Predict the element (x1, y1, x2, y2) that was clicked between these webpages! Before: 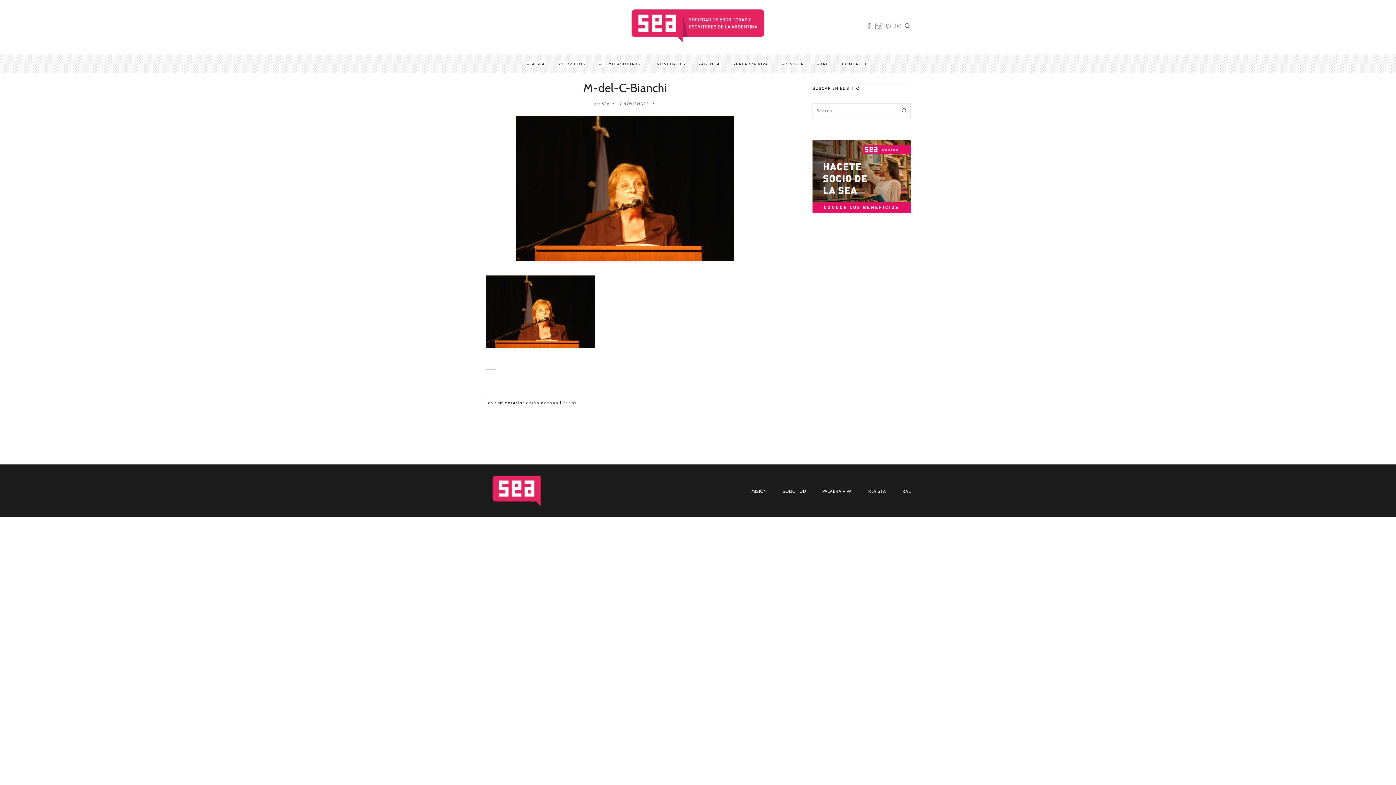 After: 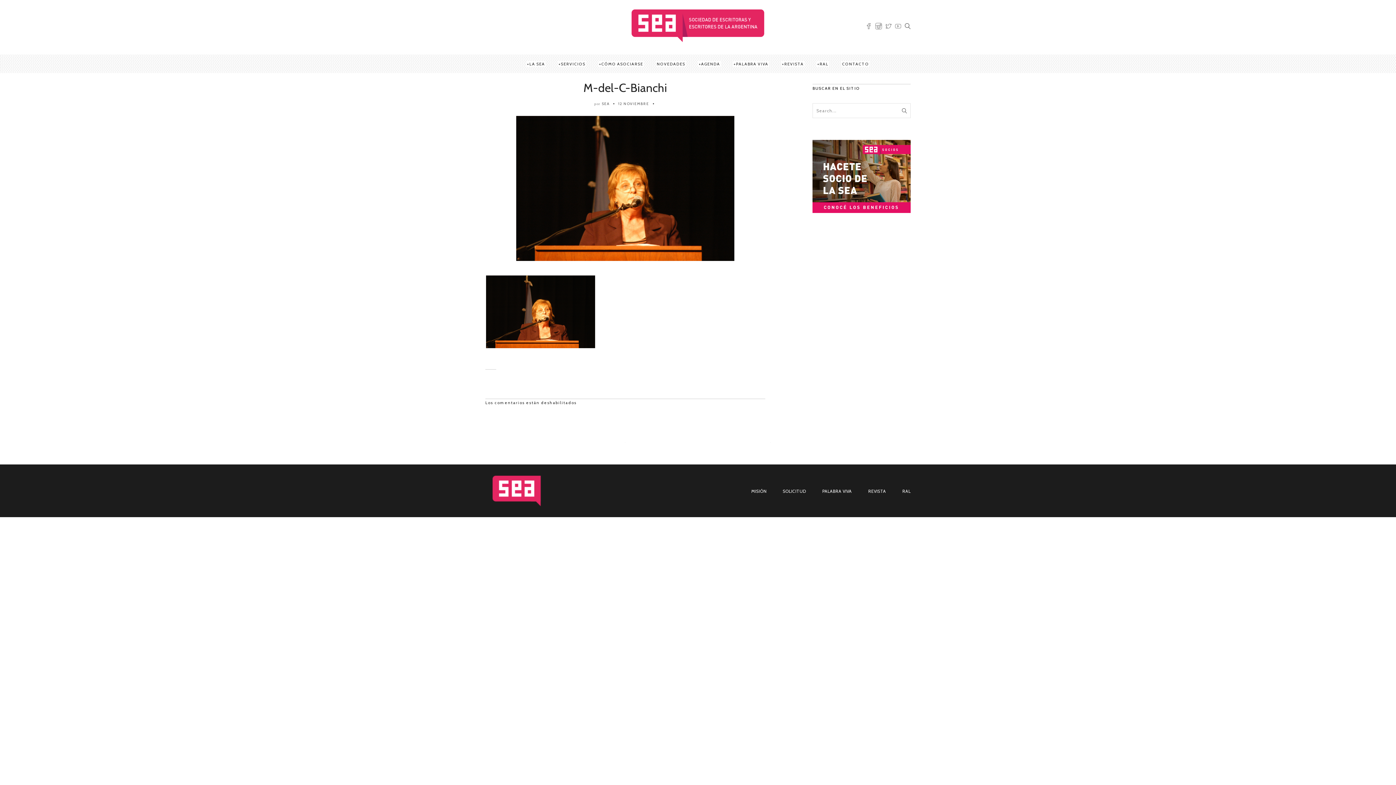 Action: bbox: (598, 61, 644, 66) label: CÓMO ASOCIARSE